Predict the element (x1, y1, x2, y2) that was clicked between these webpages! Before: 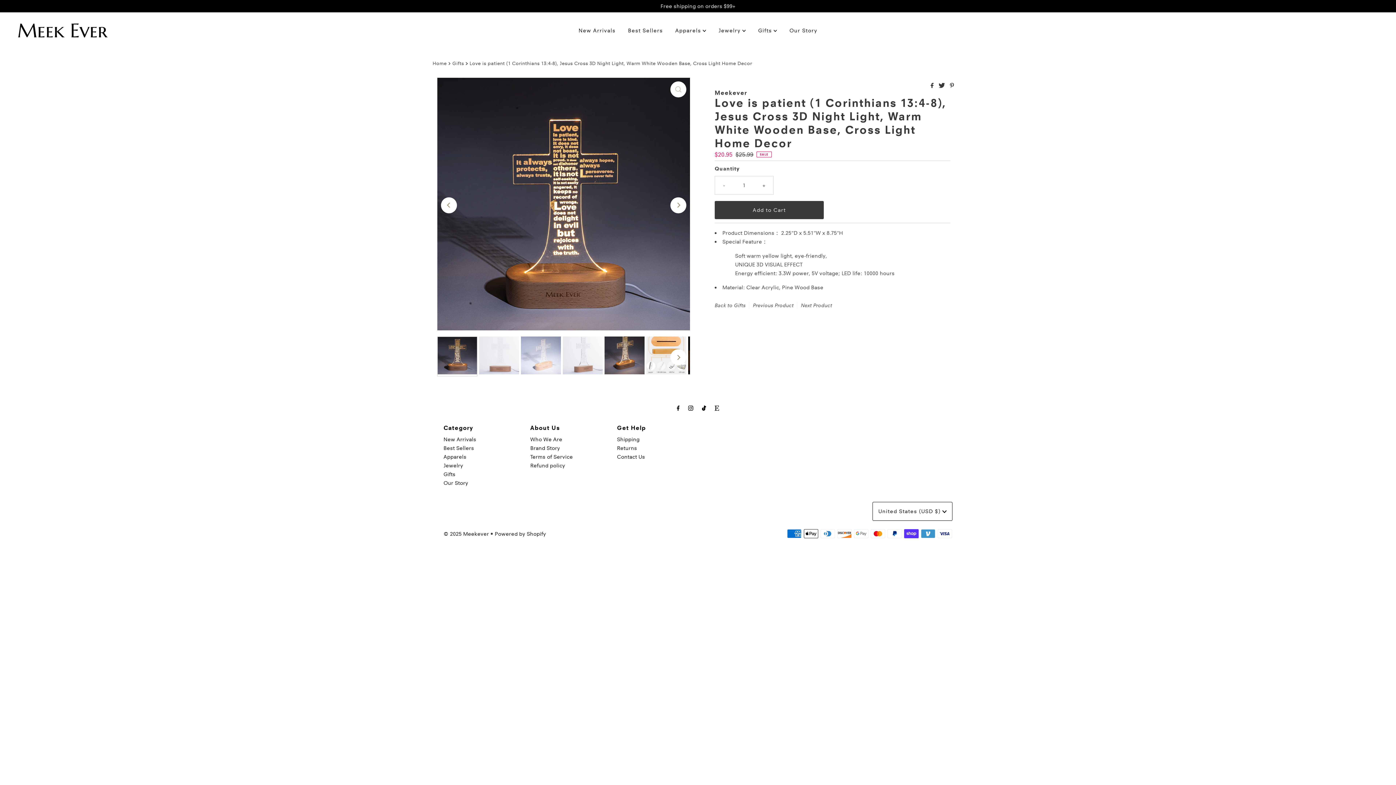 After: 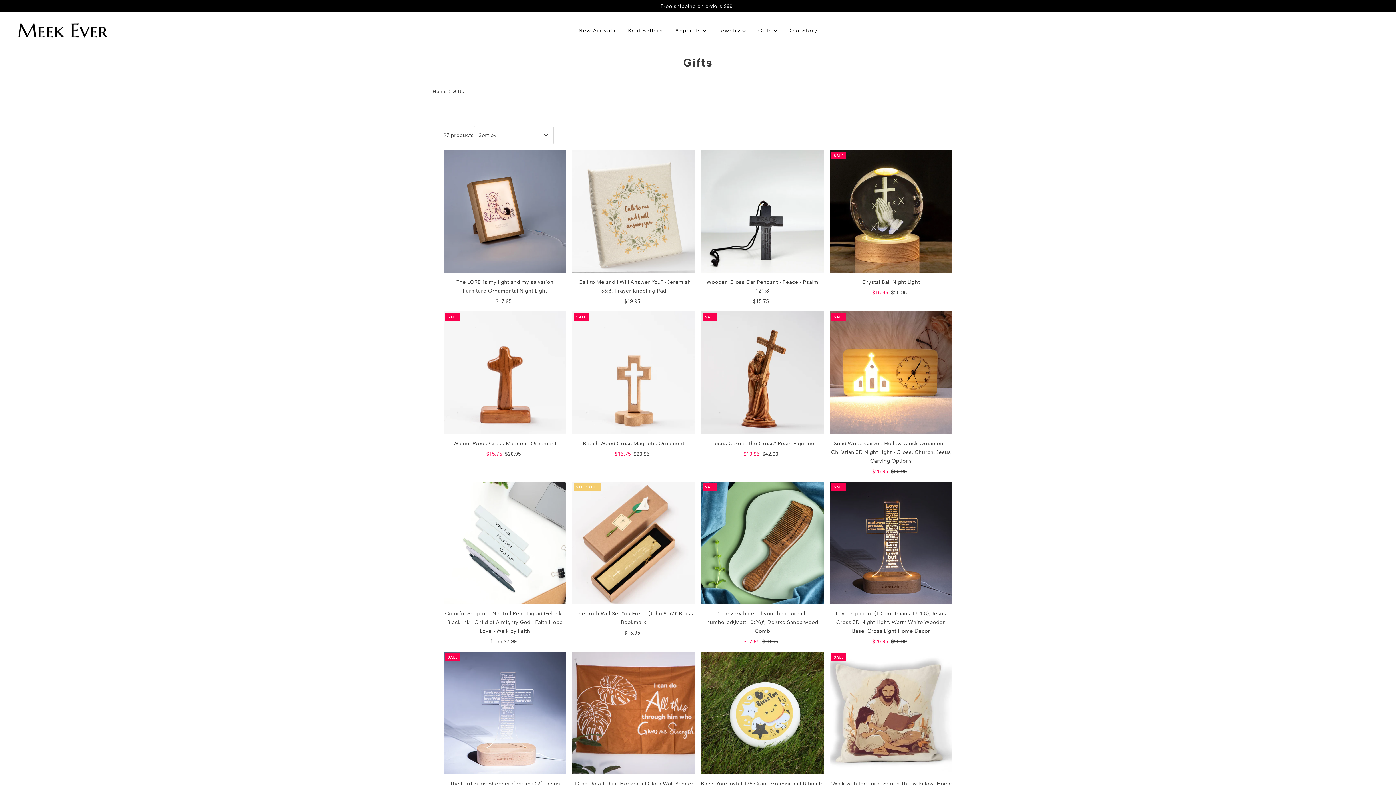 Action: label: Gifts  bbox: (752, 16, 782, 45)